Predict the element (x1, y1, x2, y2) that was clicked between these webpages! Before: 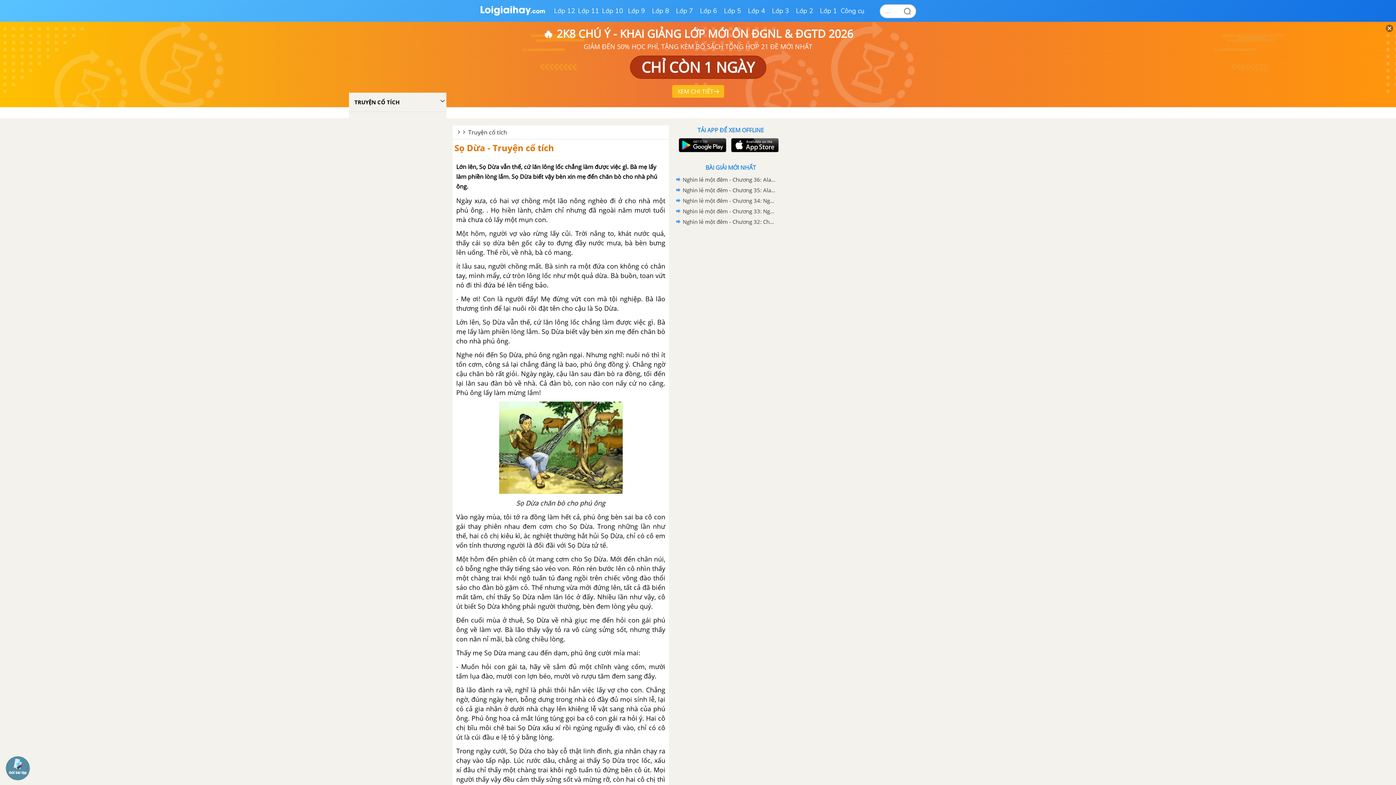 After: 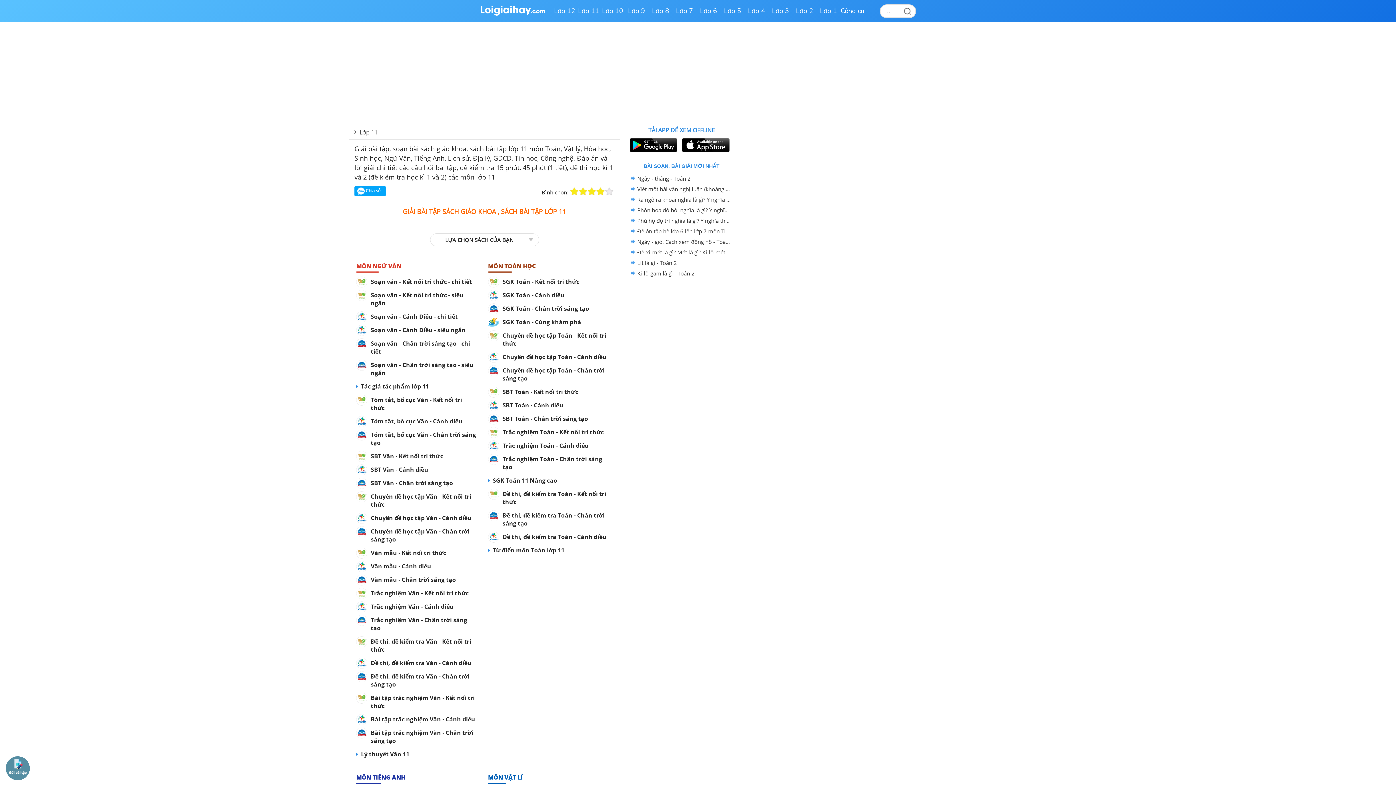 Action: bbox: (576, 0, 600, 21) label: Lớp 11